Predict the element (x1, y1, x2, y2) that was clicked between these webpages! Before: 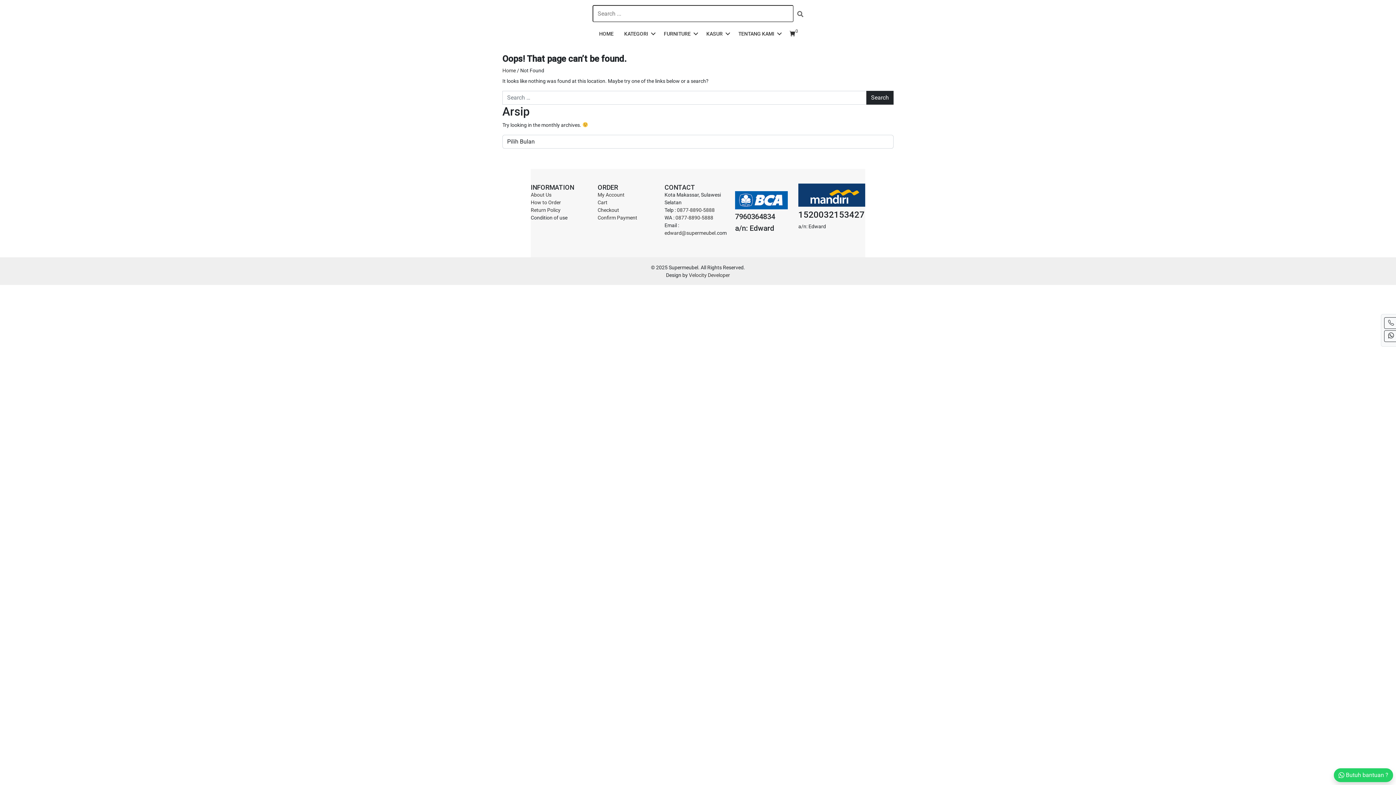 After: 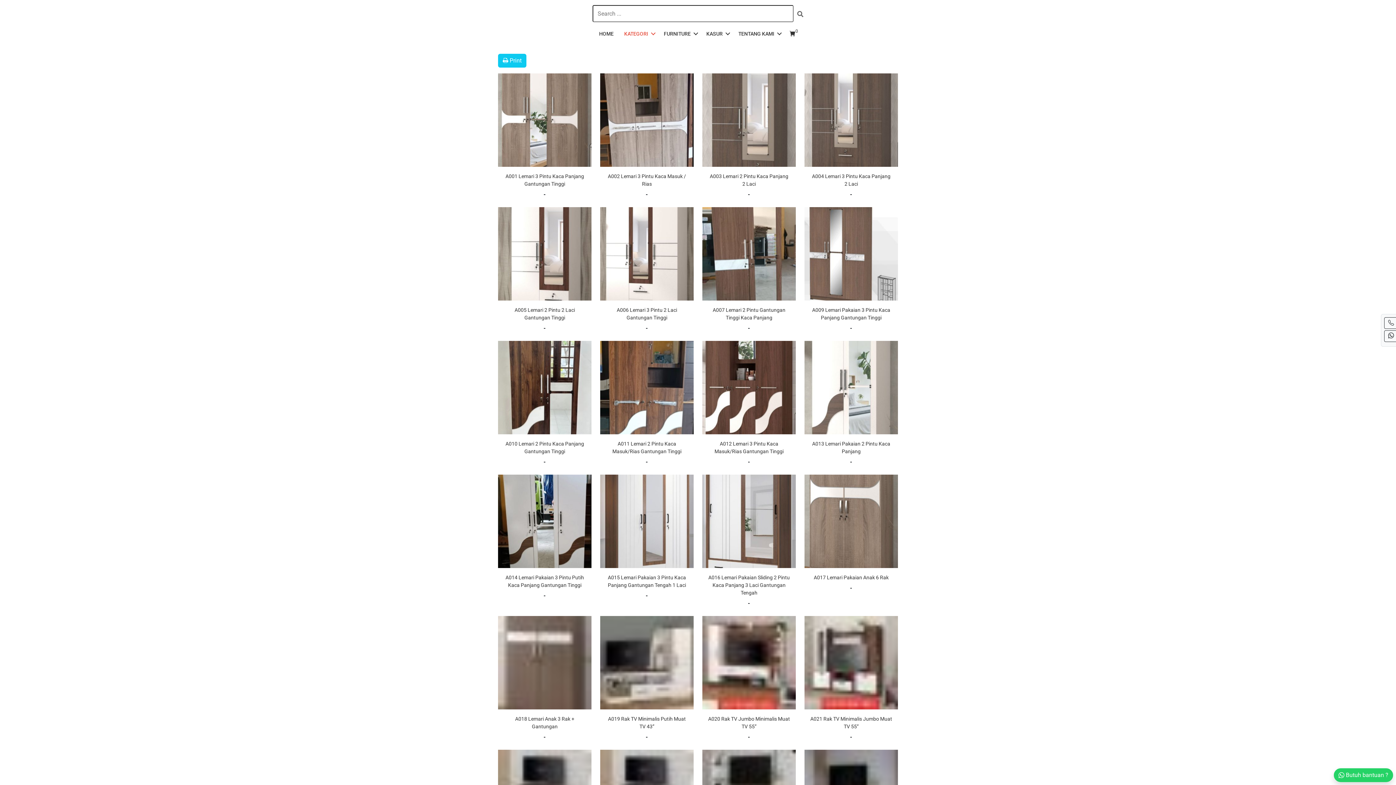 Action: label: KATEGORI bbox: (619, 26, 658, 41)